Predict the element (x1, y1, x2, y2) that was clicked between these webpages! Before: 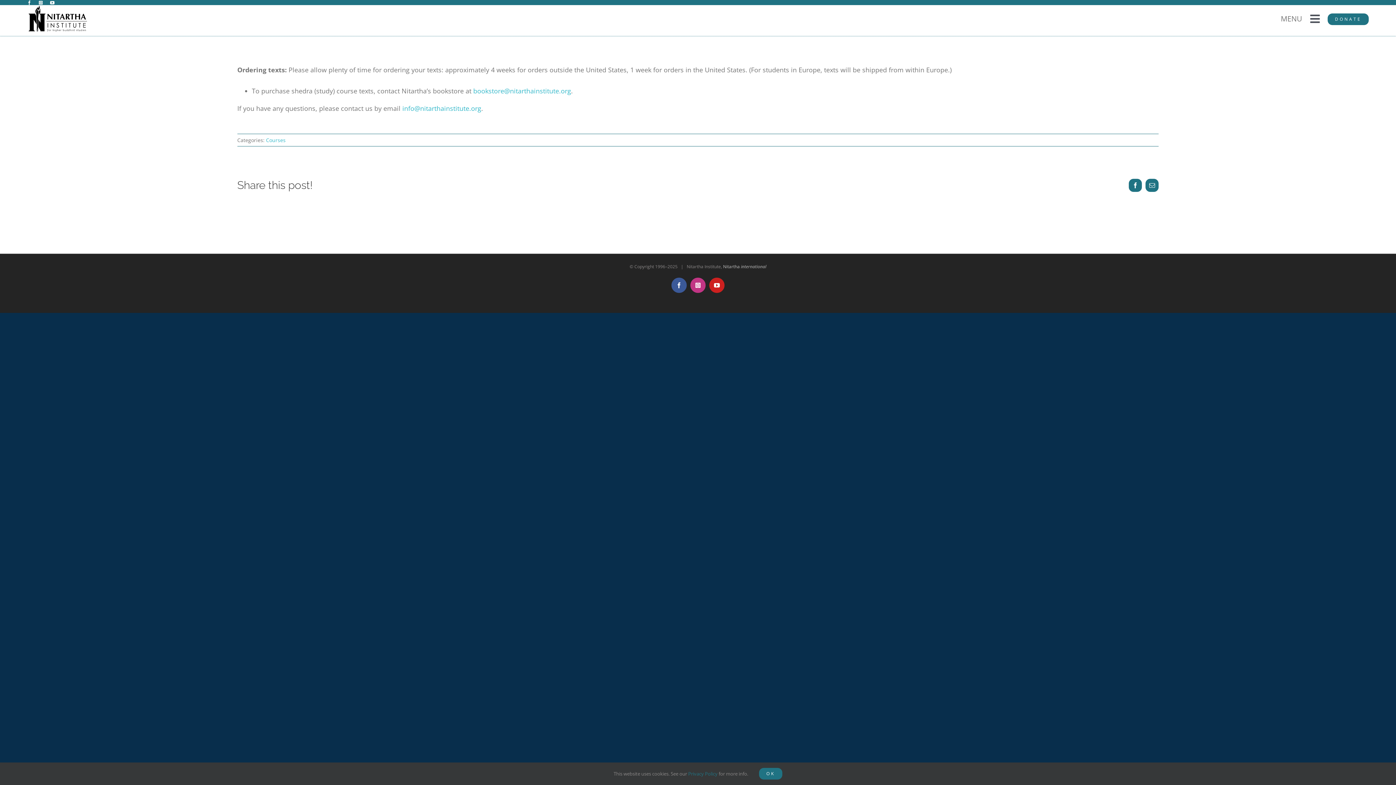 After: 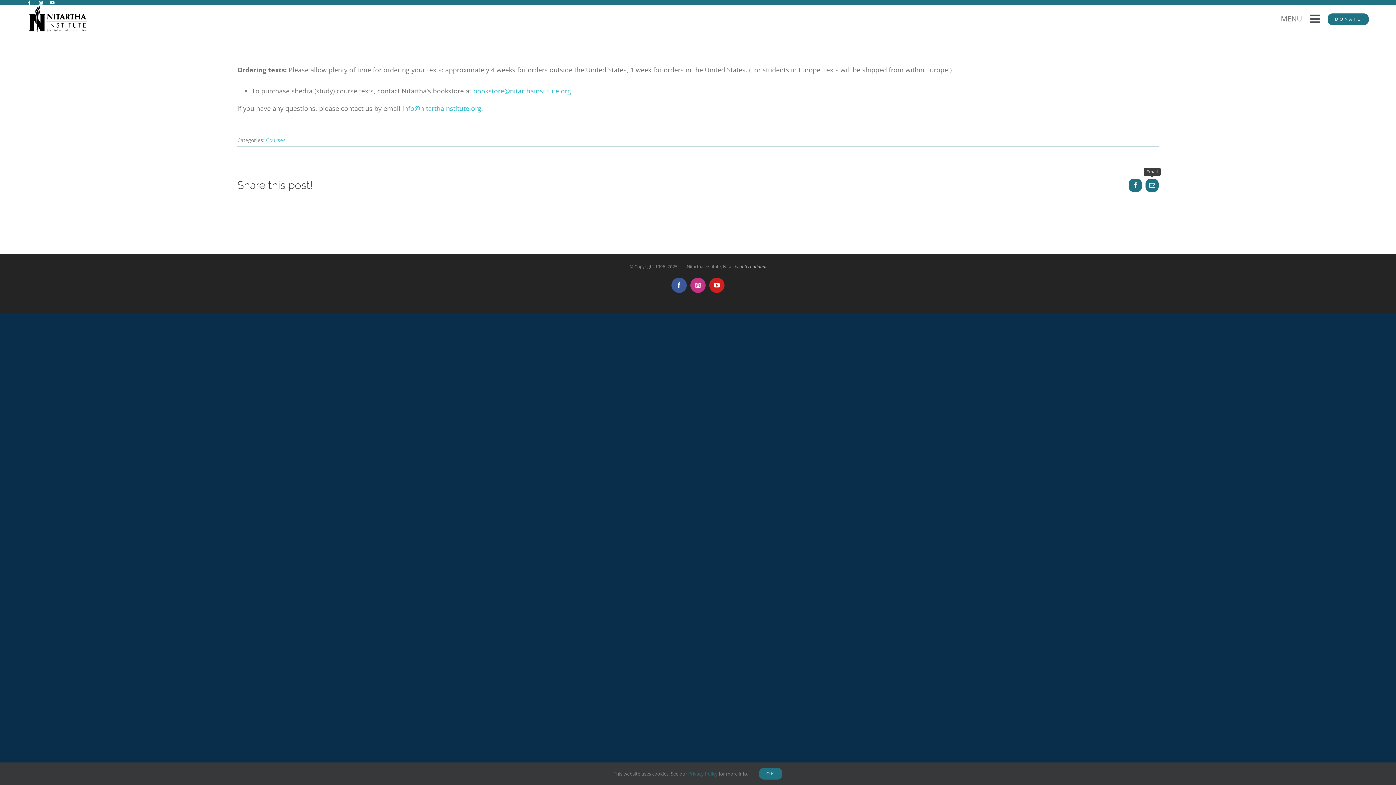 Action: label: Email bbox: (1145, 178, 1158, 191)